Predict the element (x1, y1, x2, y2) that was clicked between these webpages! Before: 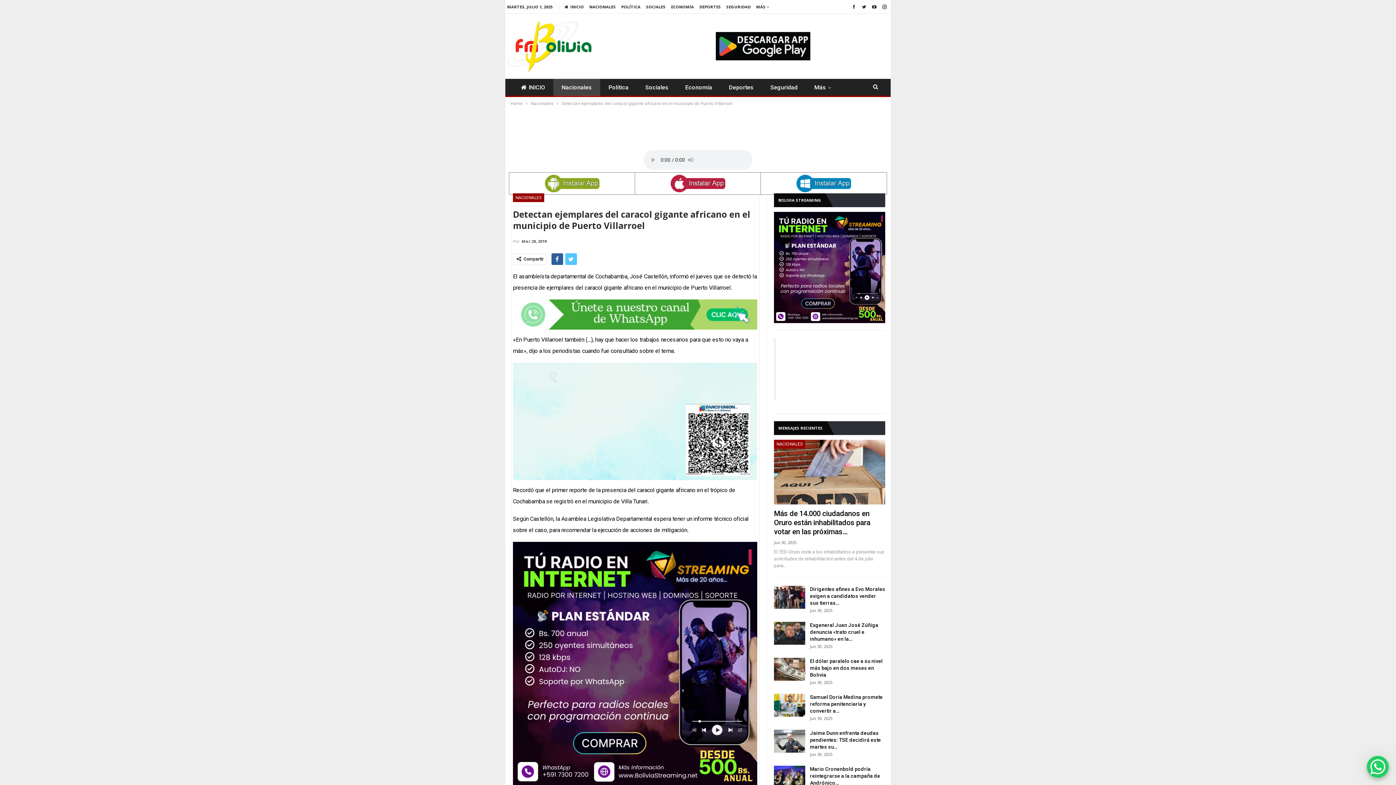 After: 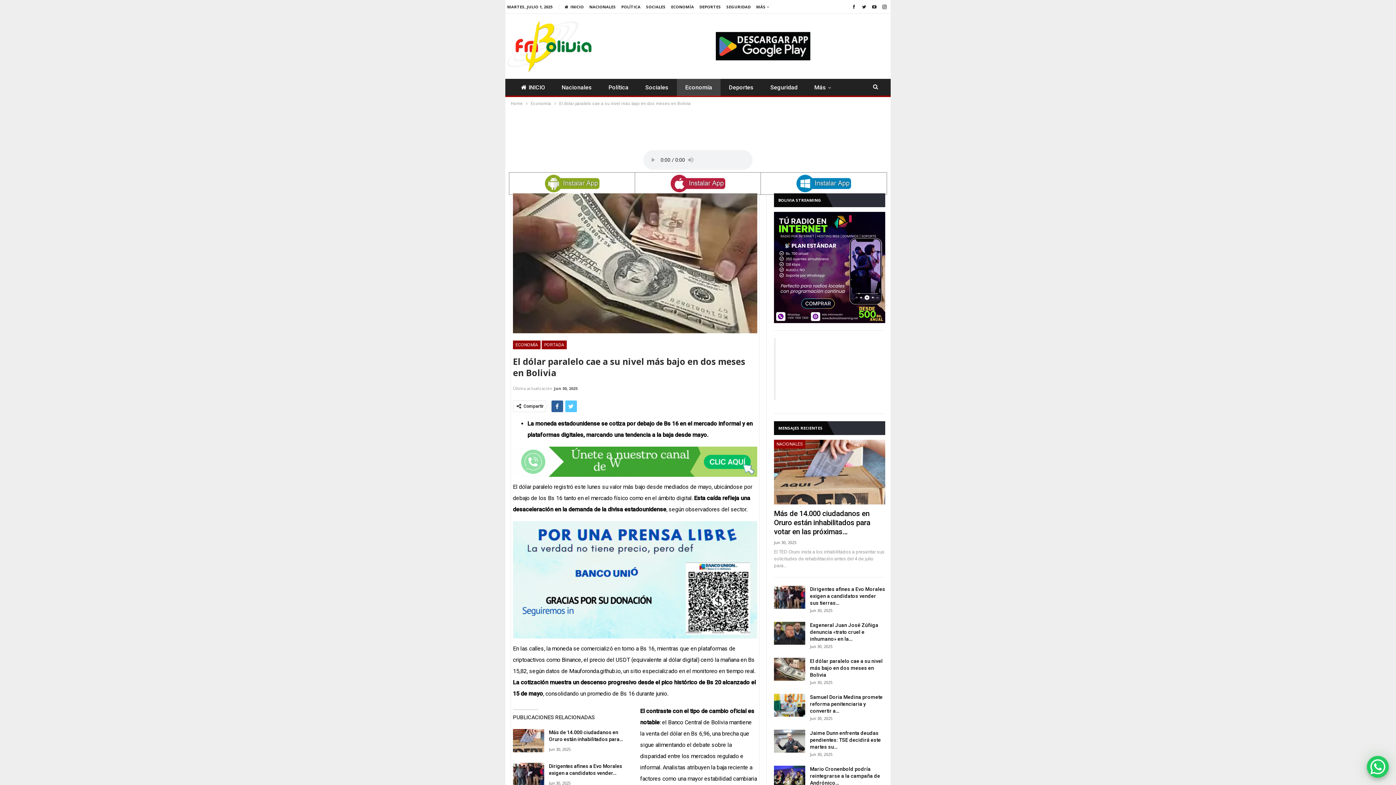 Action: bbox: (810, 658, 882, 678) label: El dólar paralelo cae a su nivel más bajo en dos meses en Bolivia